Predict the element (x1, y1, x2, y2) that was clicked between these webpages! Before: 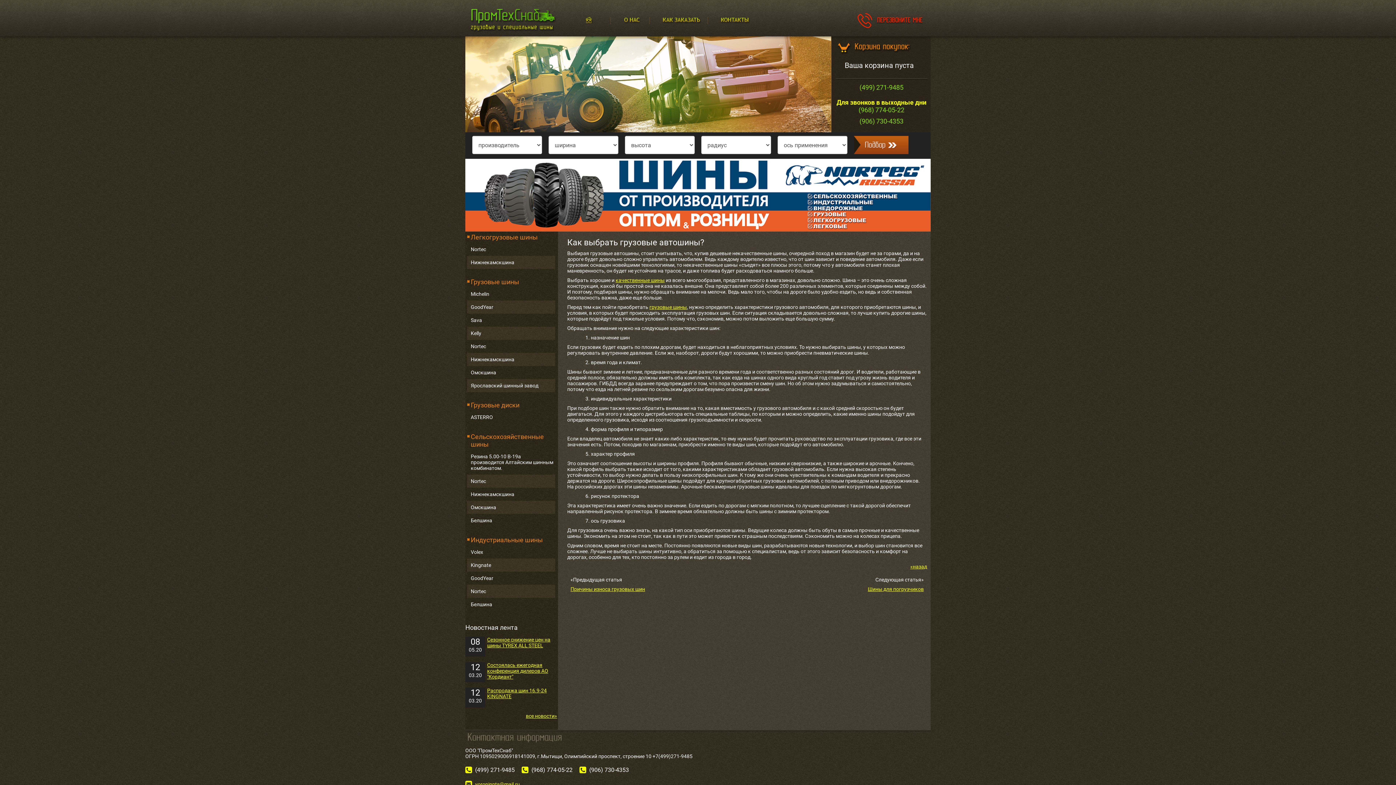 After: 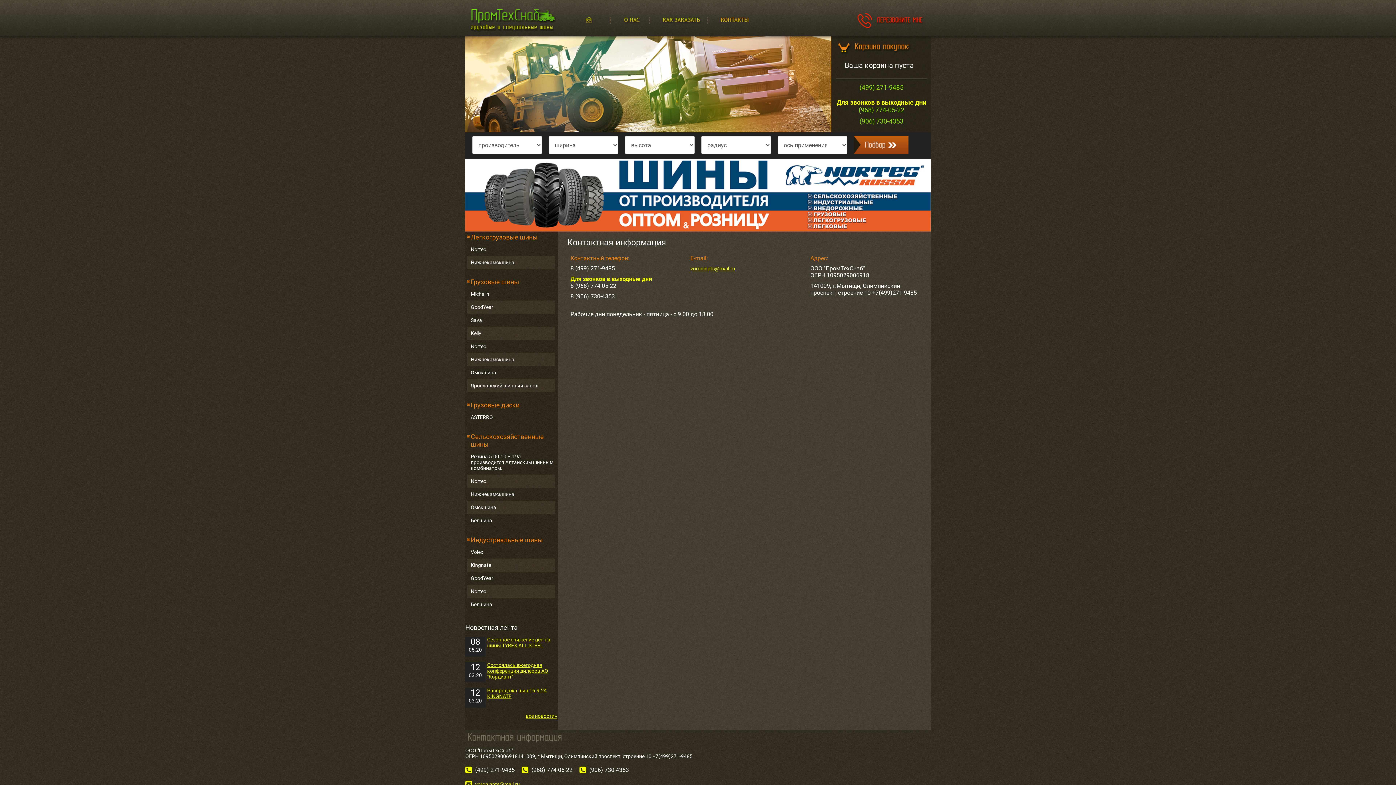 Action: bbox: (720, 0, 749, 40)